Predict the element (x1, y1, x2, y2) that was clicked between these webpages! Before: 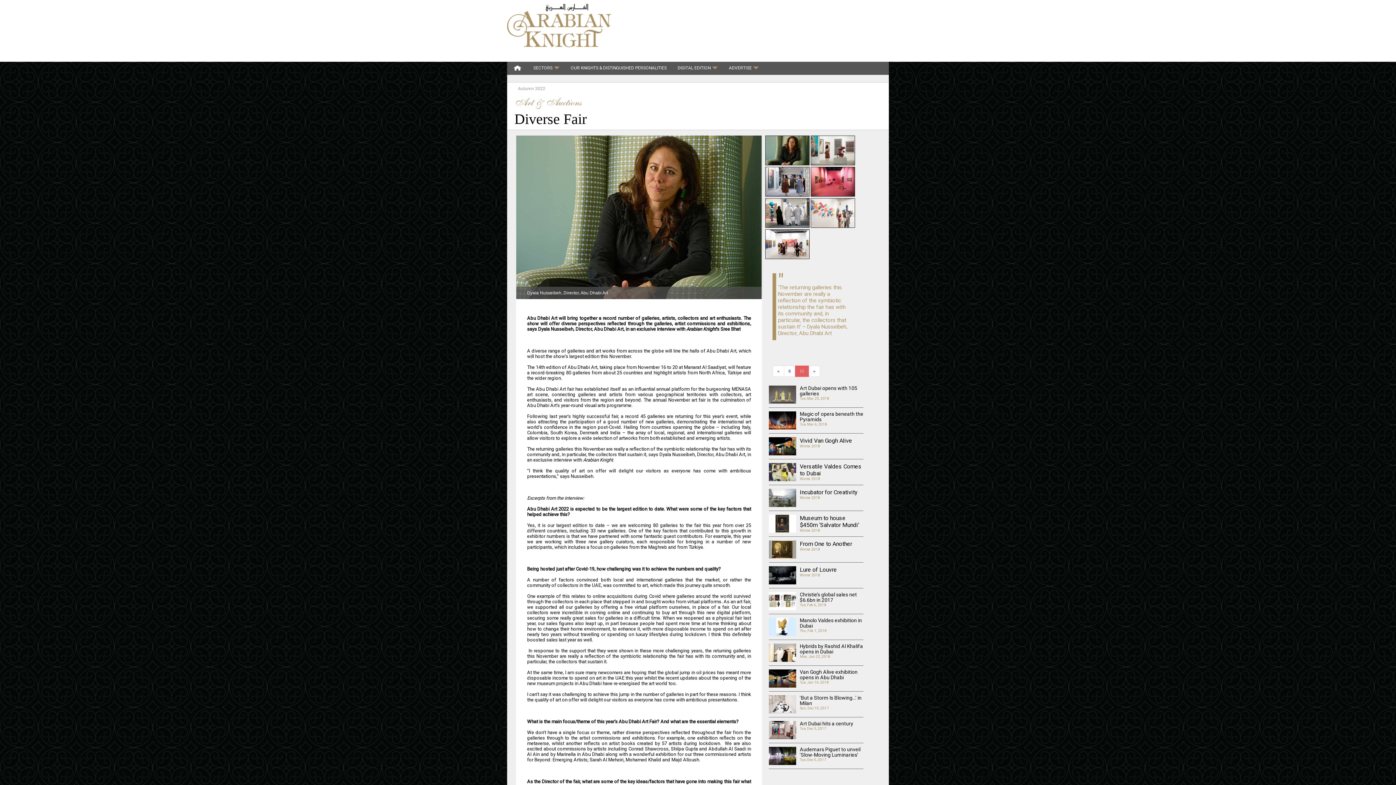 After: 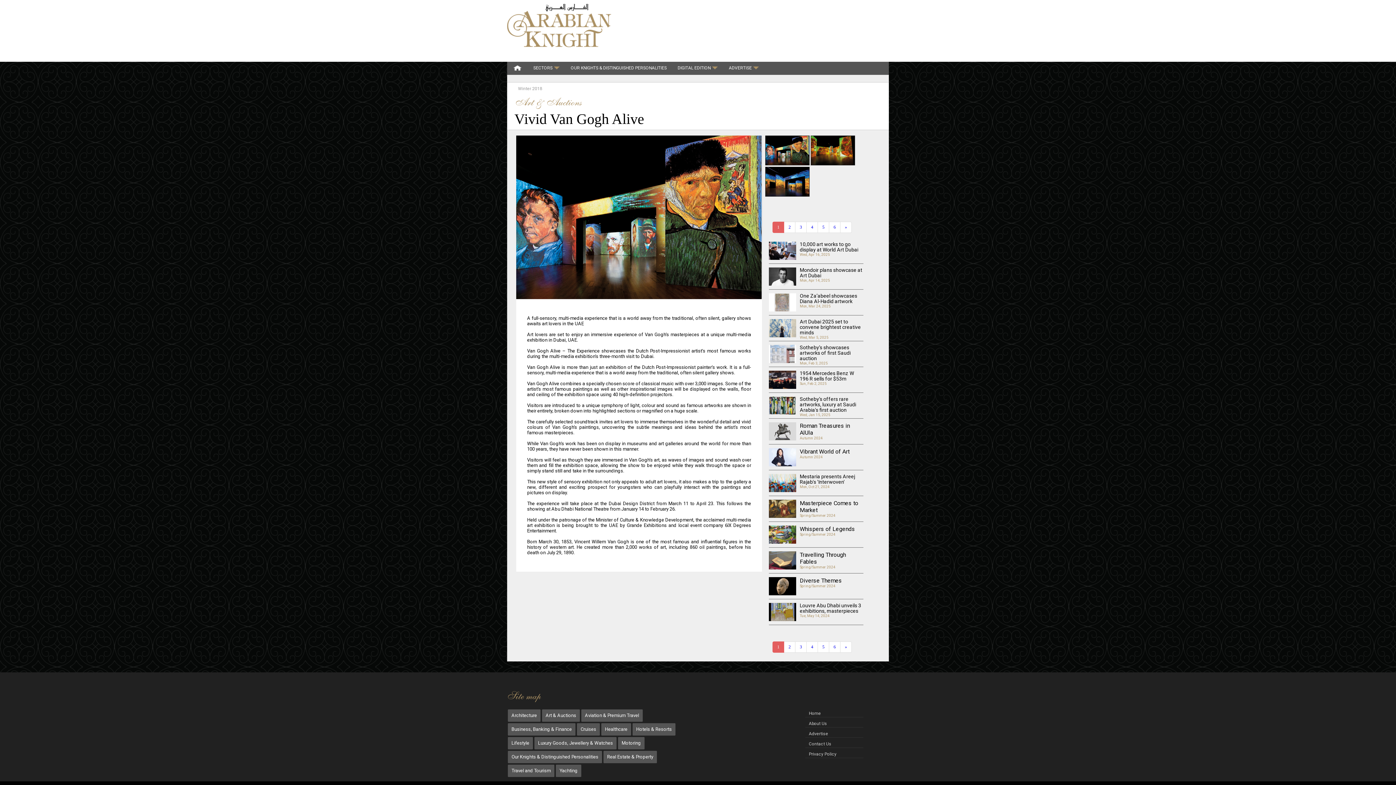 Action: bbox: (769, 437, 863, 444) label: Vivid Van Gogh Alive